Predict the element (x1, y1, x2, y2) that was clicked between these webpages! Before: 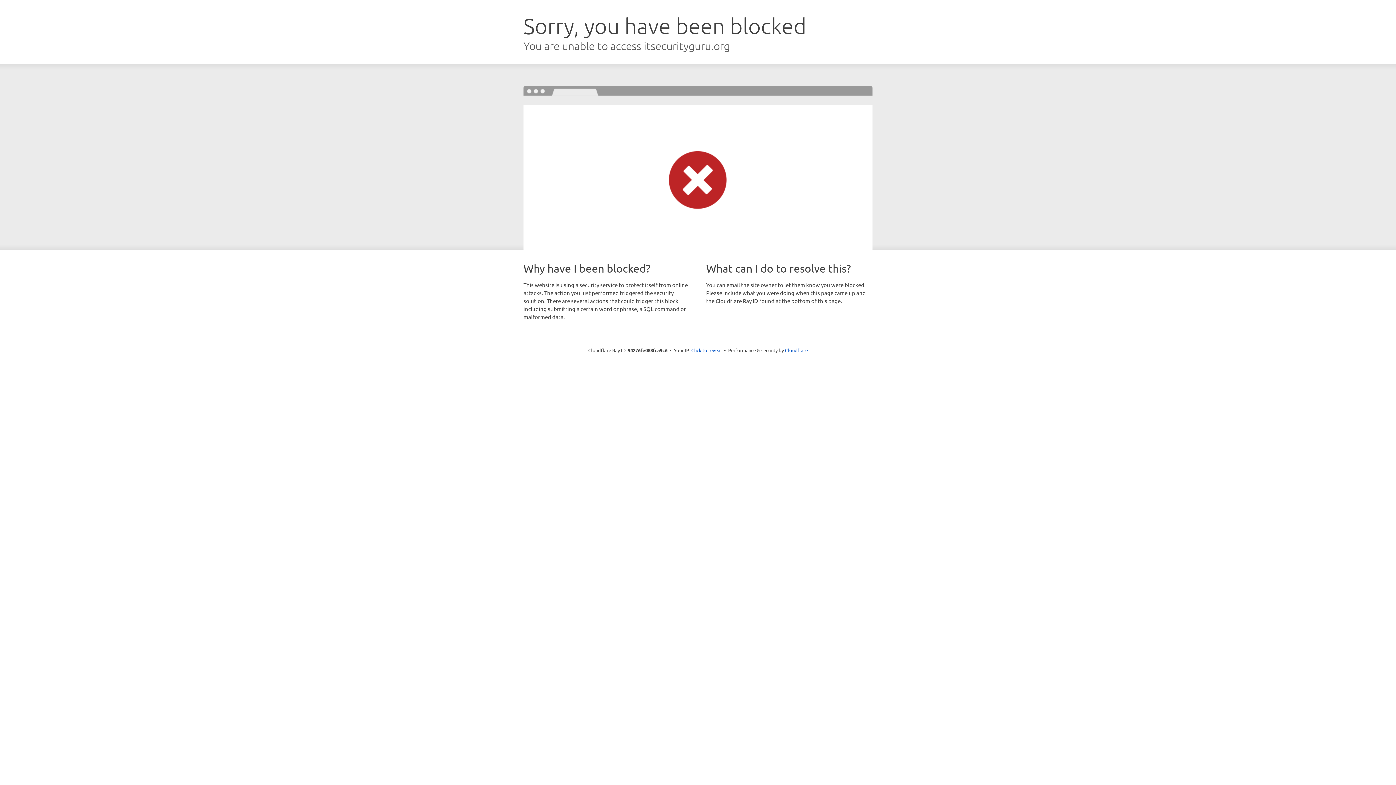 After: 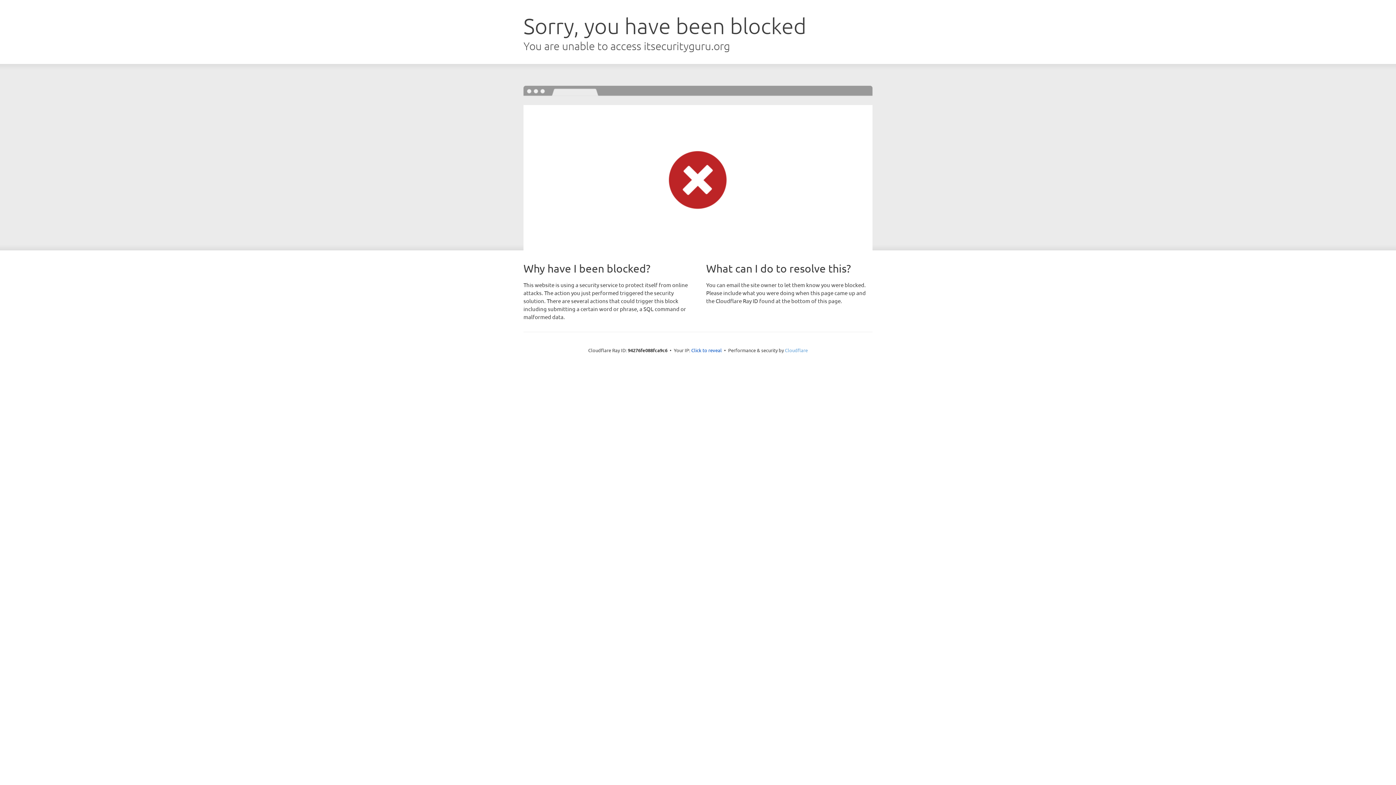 Action: label: Cloudflare bbox: (785, 347, 808, 353)